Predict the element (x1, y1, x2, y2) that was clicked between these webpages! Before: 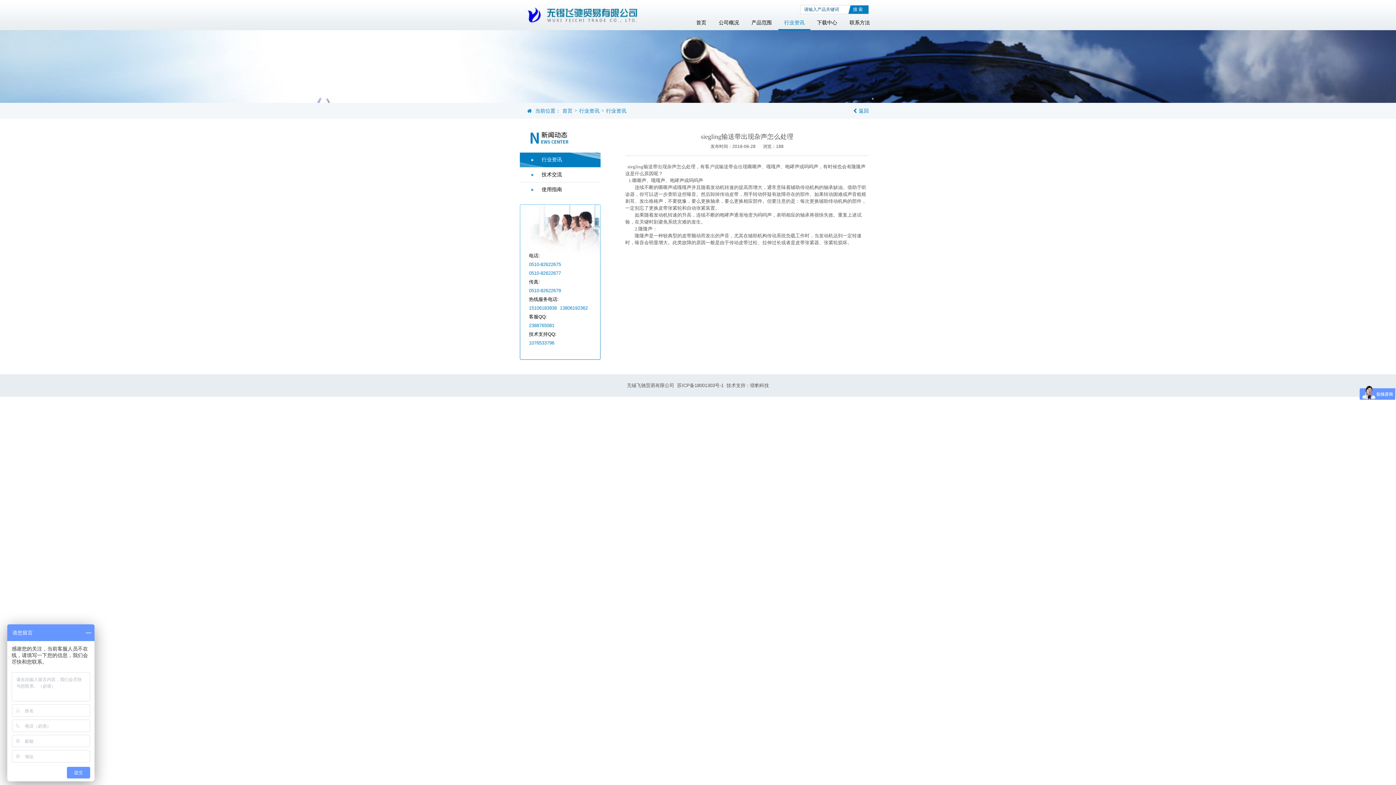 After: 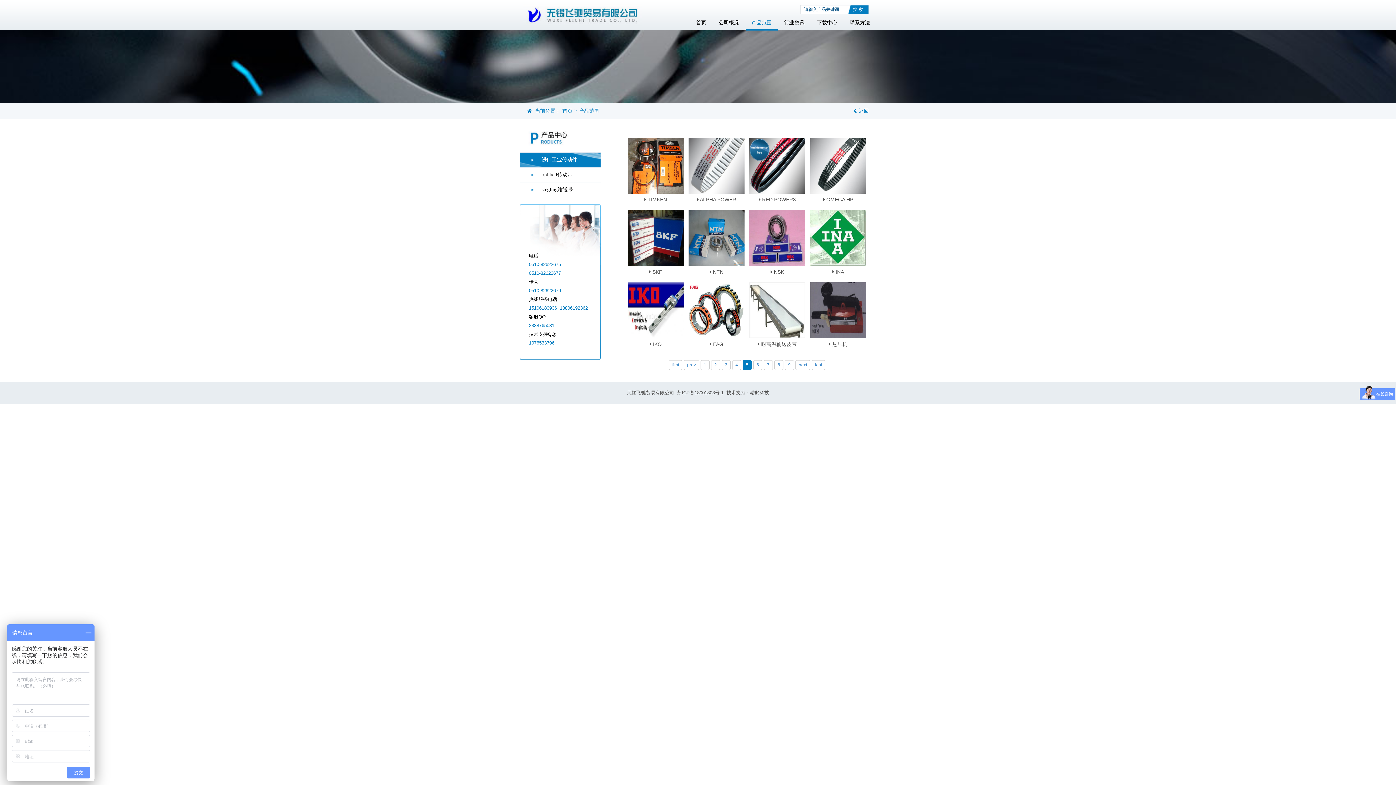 Action: label: 产品范围 bbox: (745, 14, 777, 30)